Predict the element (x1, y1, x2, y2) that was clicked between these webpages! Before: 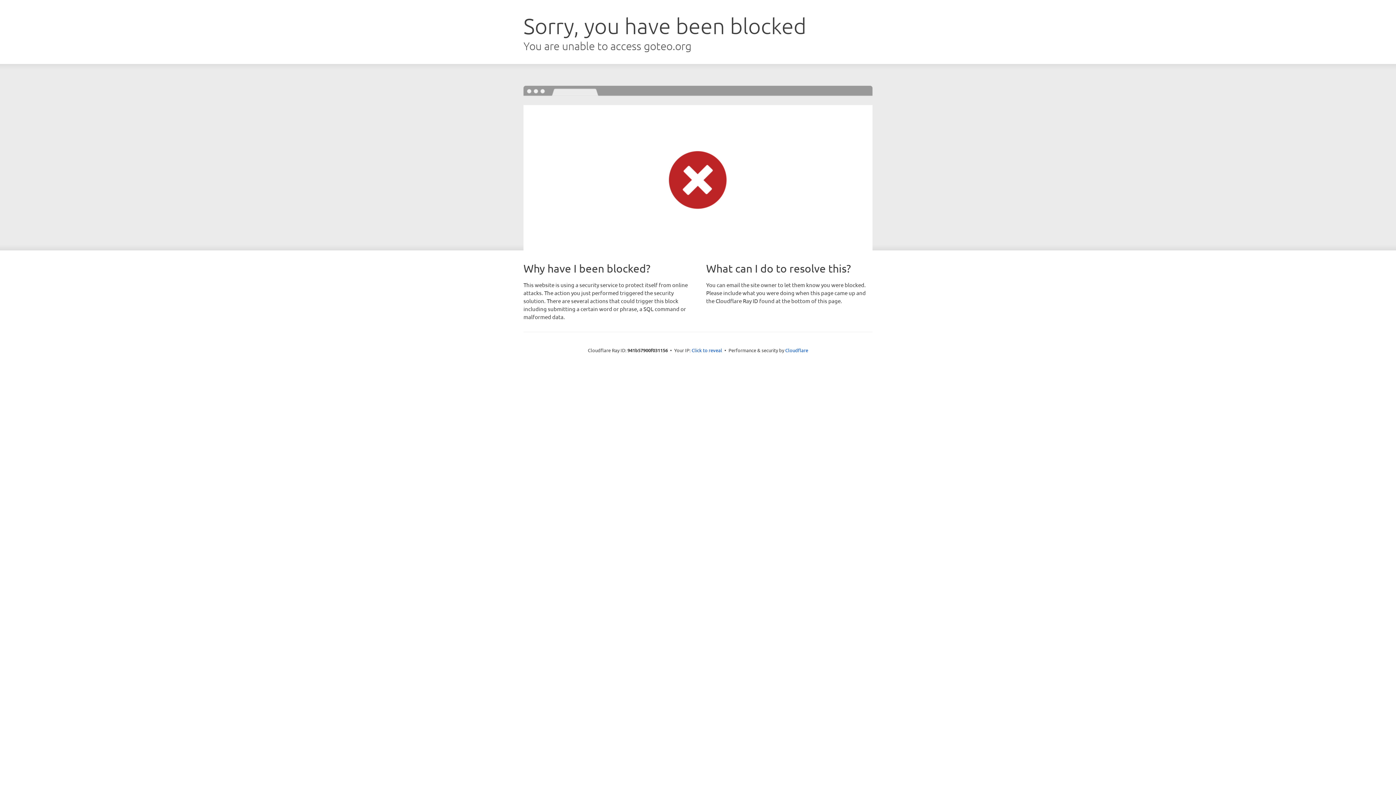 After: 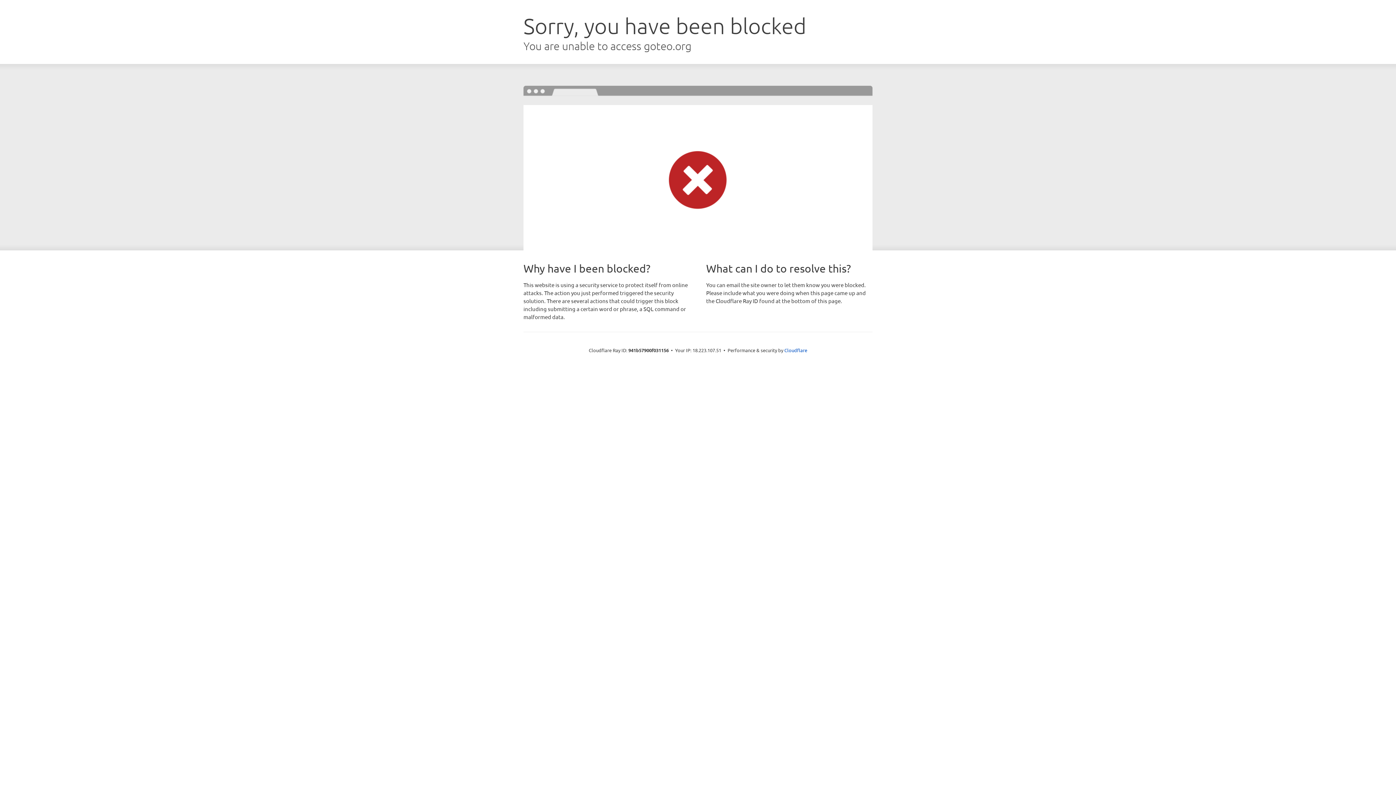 Action: label: Click to reveal bbox: (691, 346, 722, 353)